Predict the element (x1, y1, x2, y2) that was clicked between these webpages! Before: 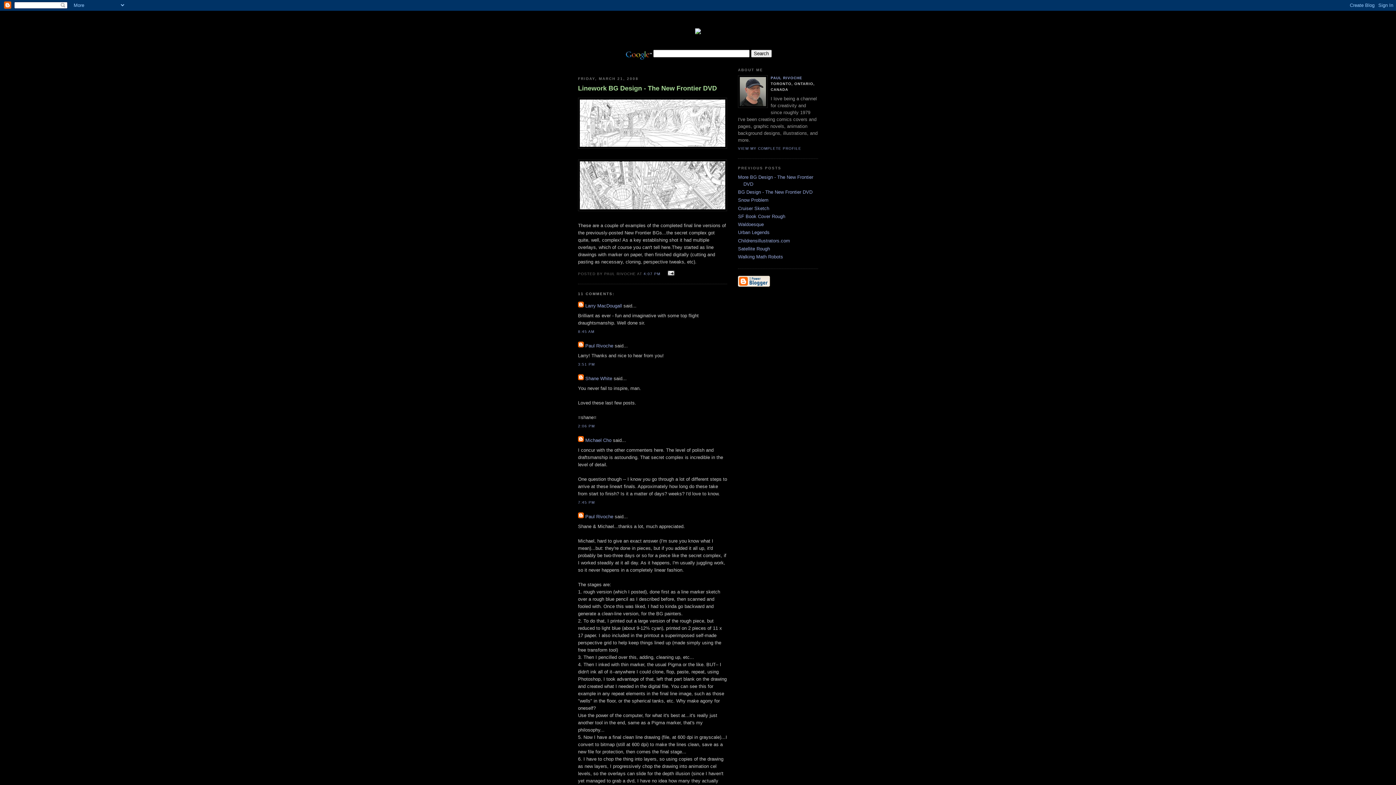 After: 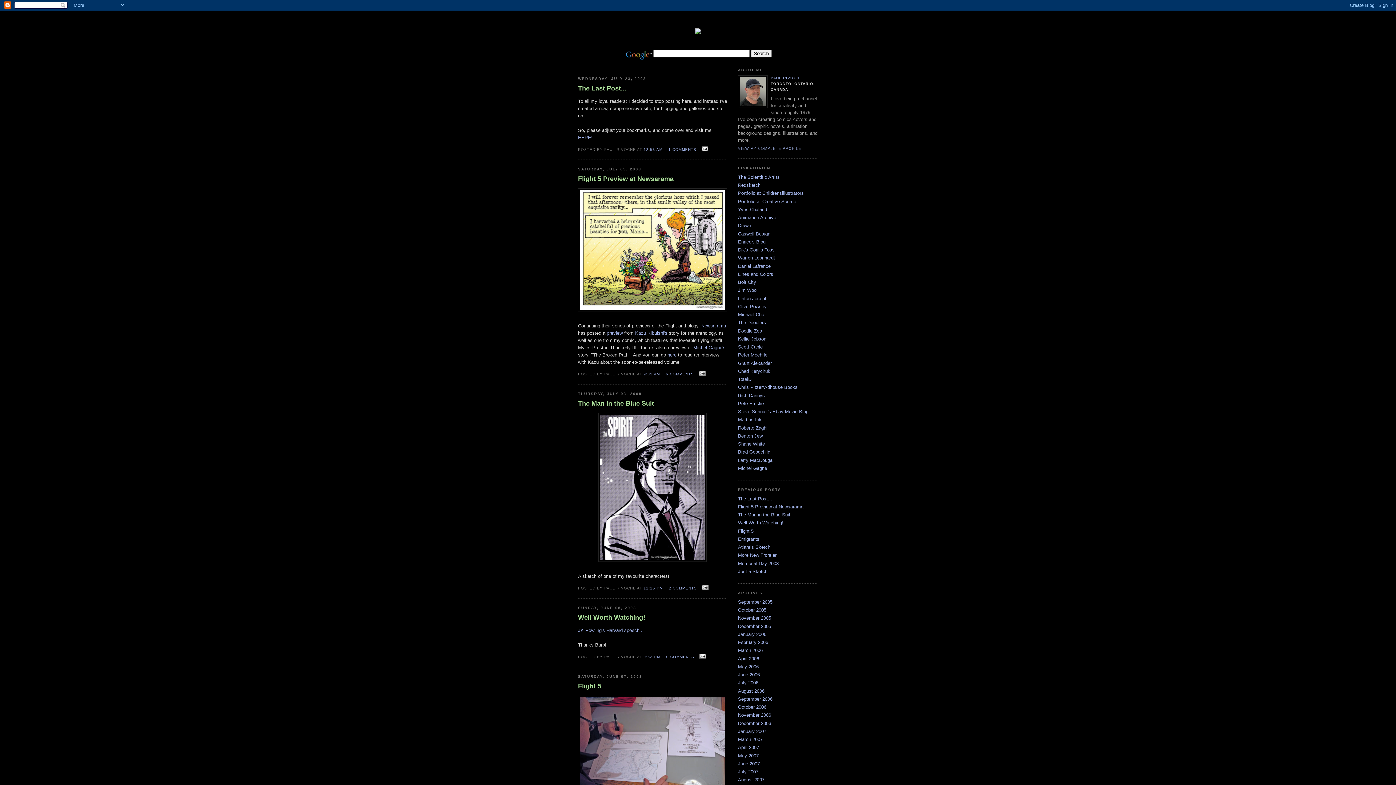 Action: bbox: (695, 25, 701, 36)